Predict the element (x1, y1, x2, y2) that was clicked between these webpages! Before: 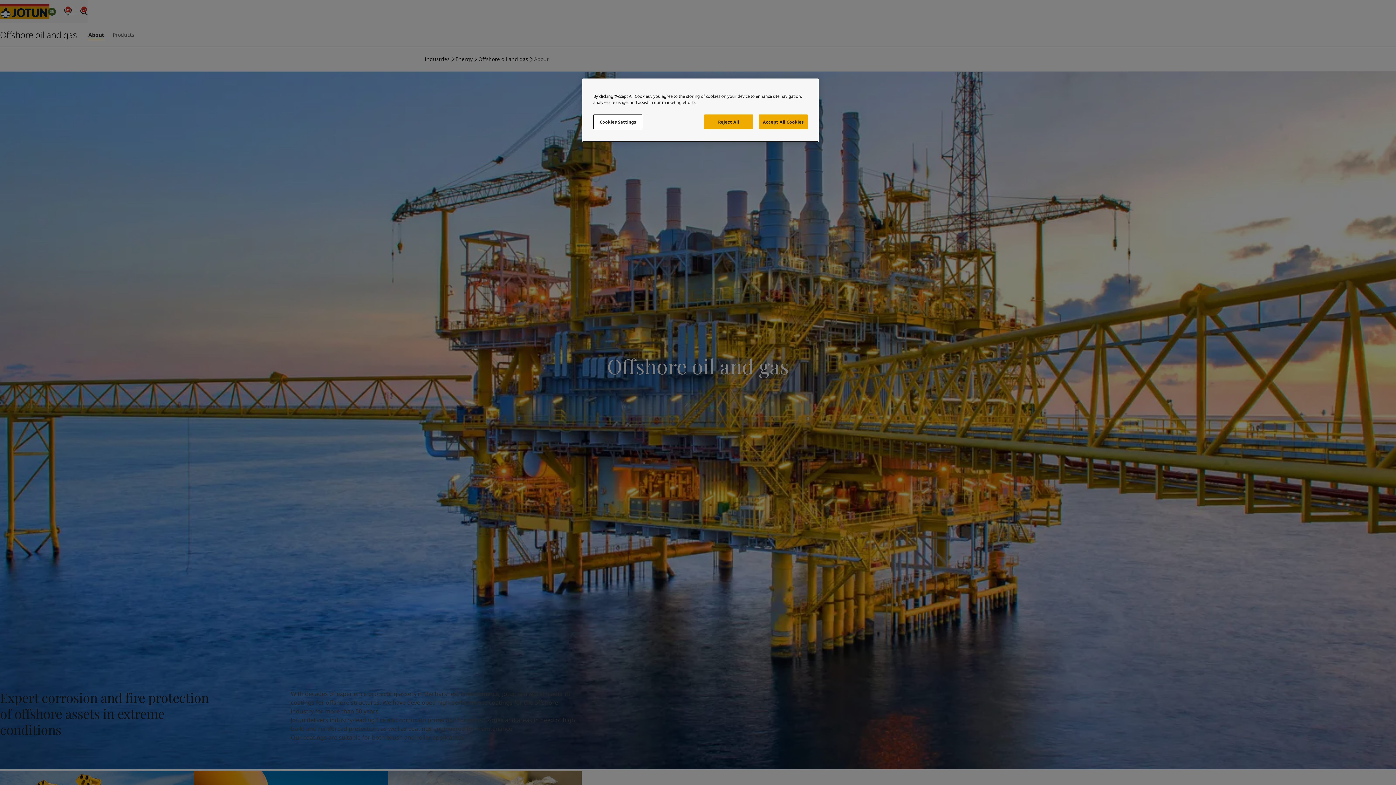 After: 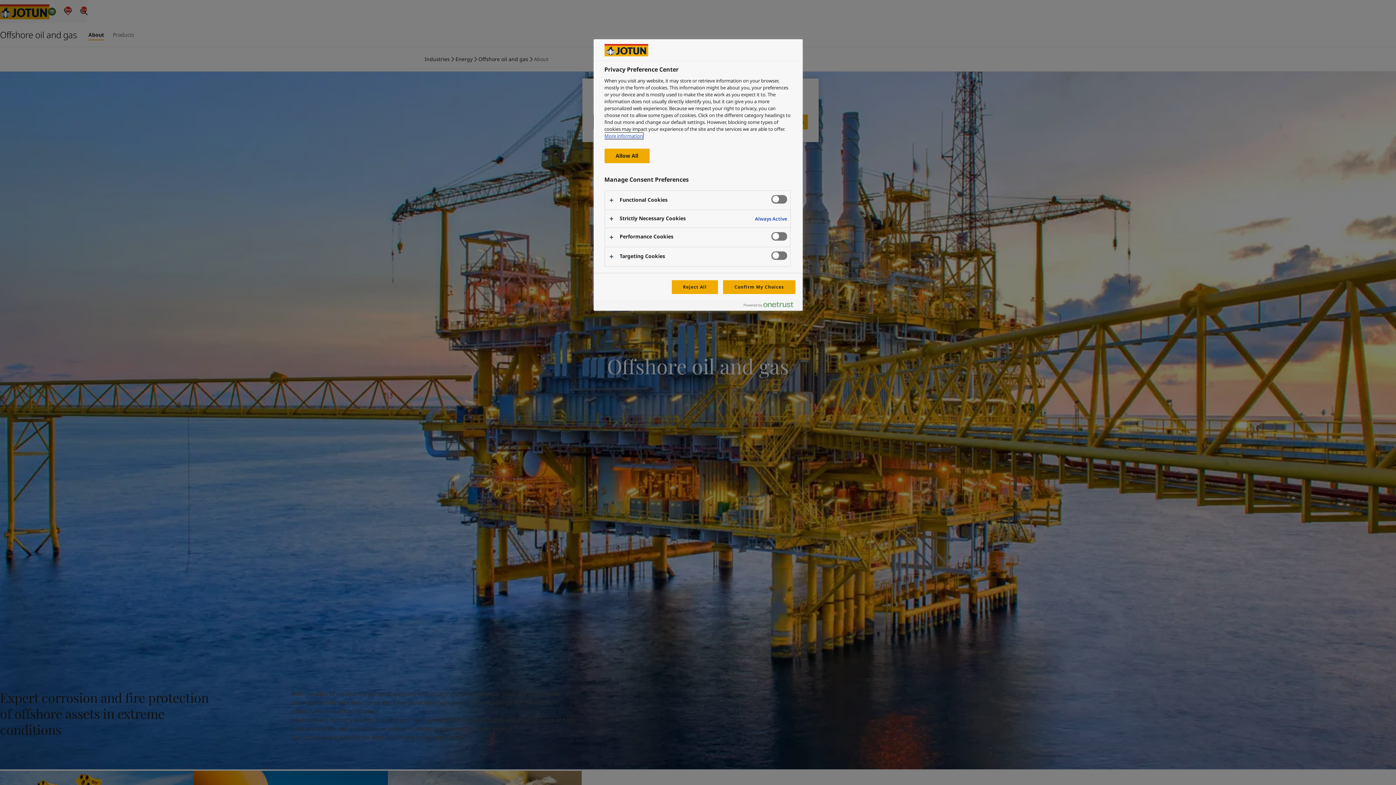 Action: label: Cookies Settings bbox: (593, 114, 642, 129)